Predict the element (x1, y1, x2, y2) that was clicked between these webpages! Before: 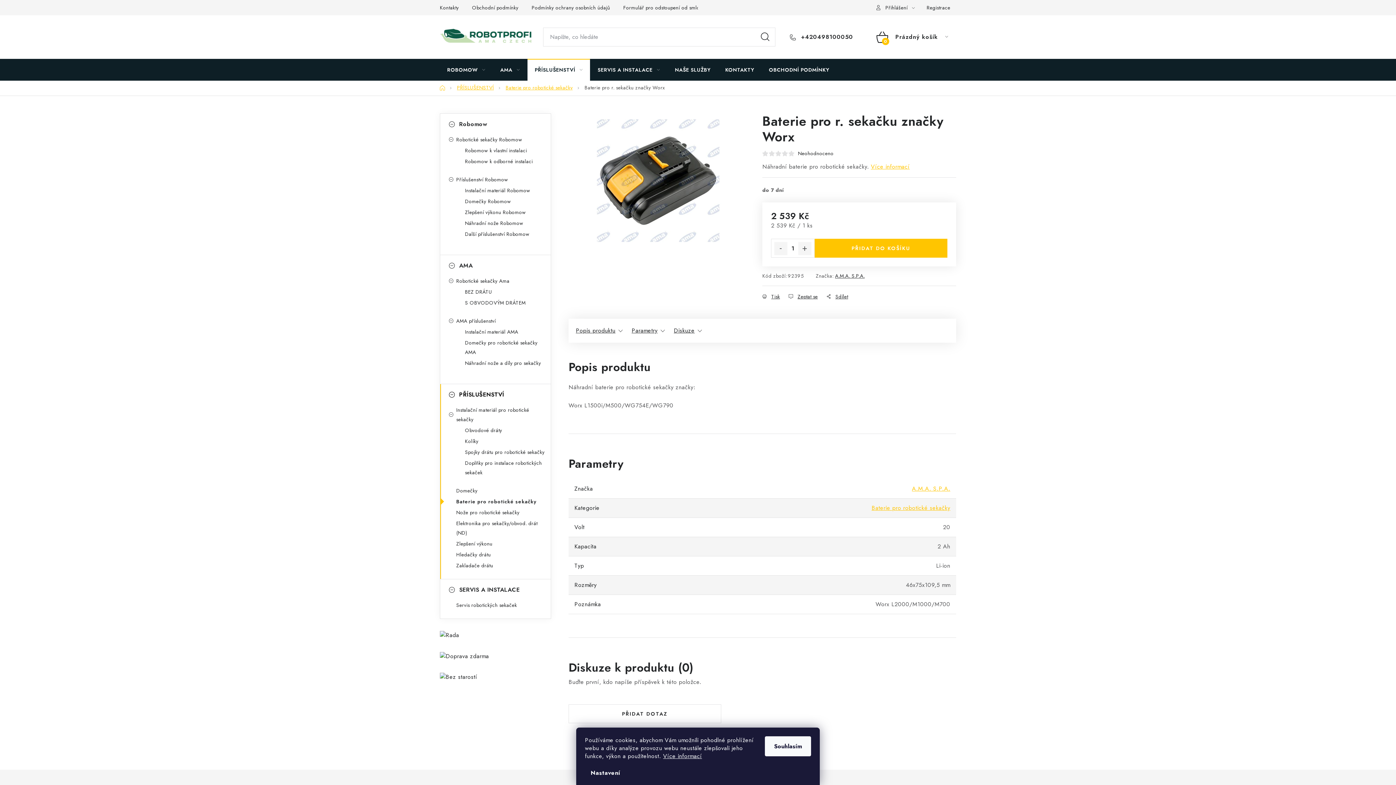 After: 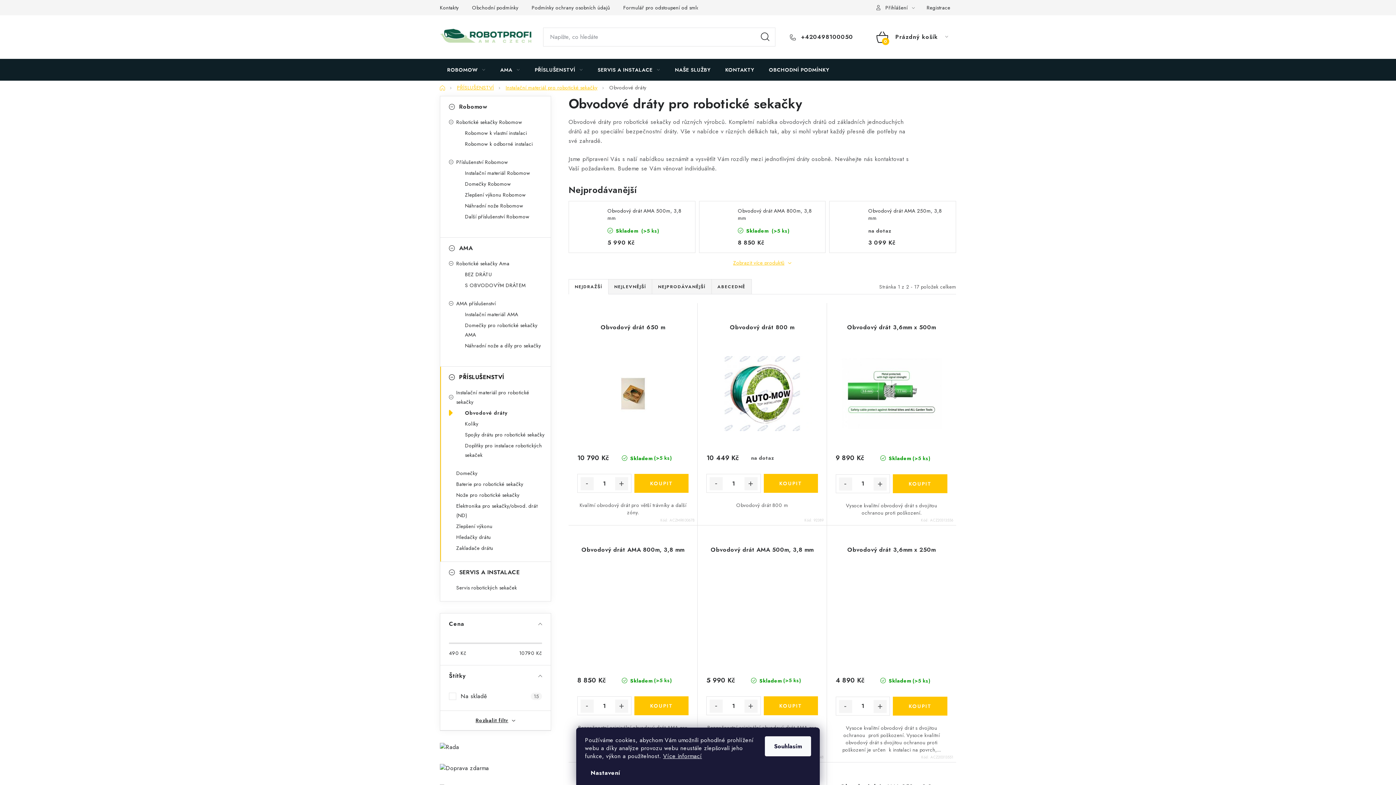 Action: bbox: (449, 425, 550, 435) label: Obvodové dráty